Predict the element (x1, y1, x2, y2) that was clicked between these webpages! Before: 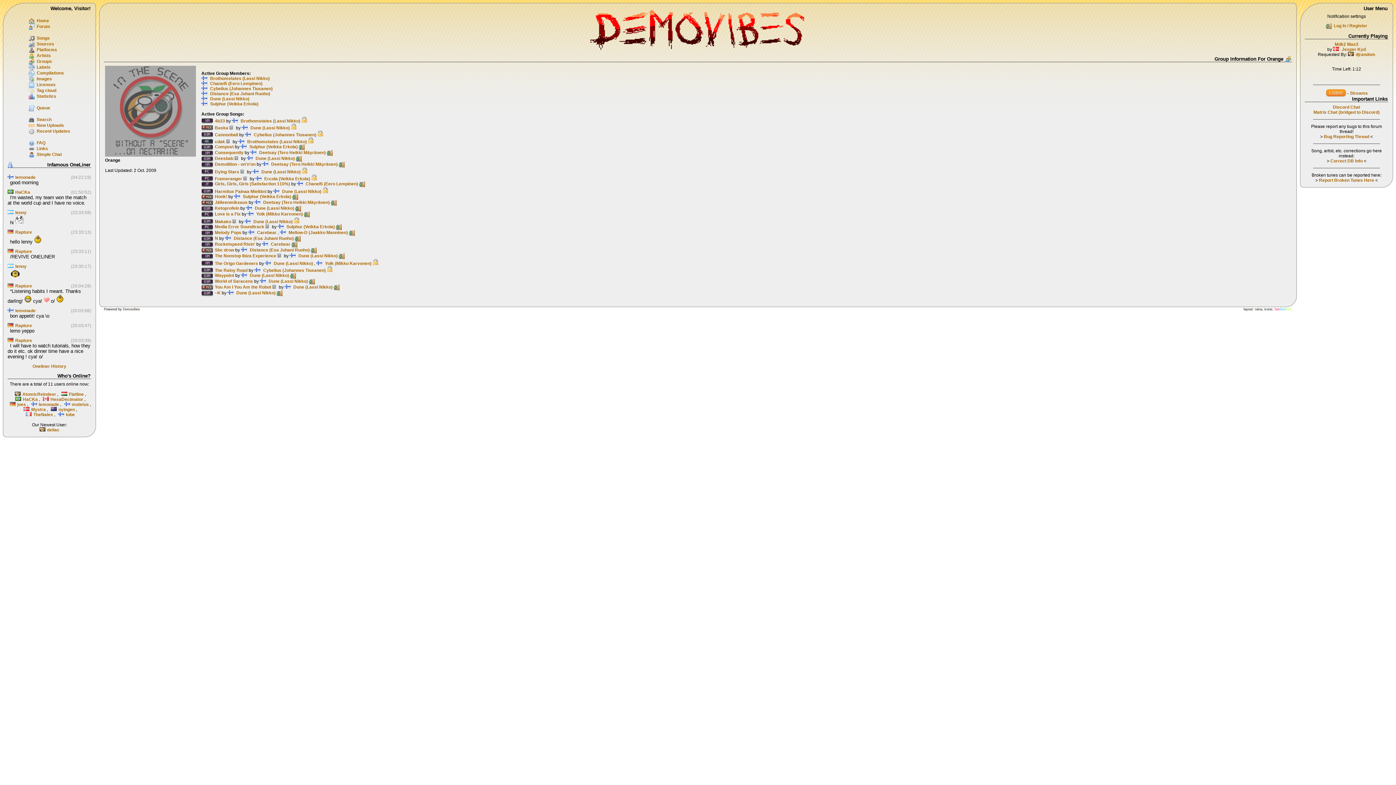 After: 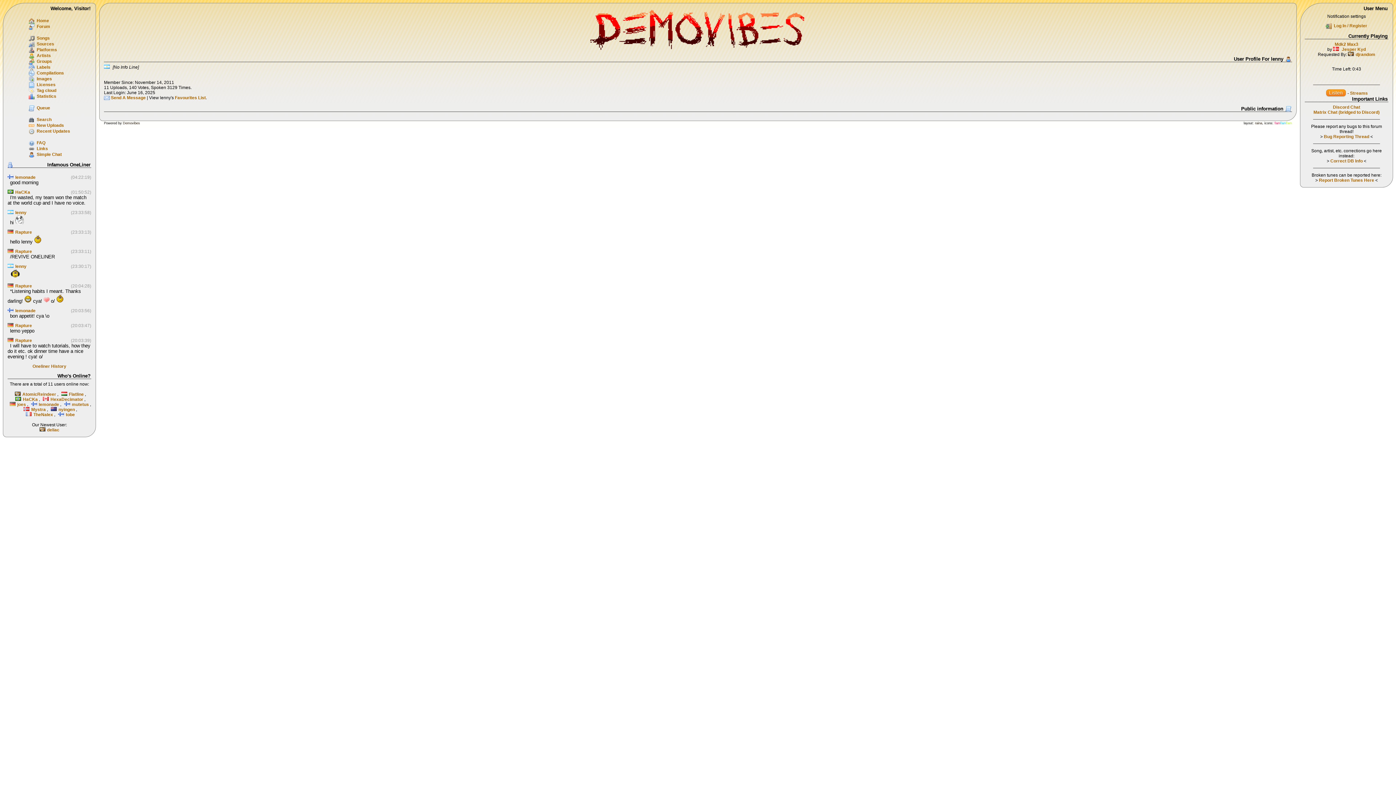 Action: label: lenny bbox: (15, 263, 26, 268)